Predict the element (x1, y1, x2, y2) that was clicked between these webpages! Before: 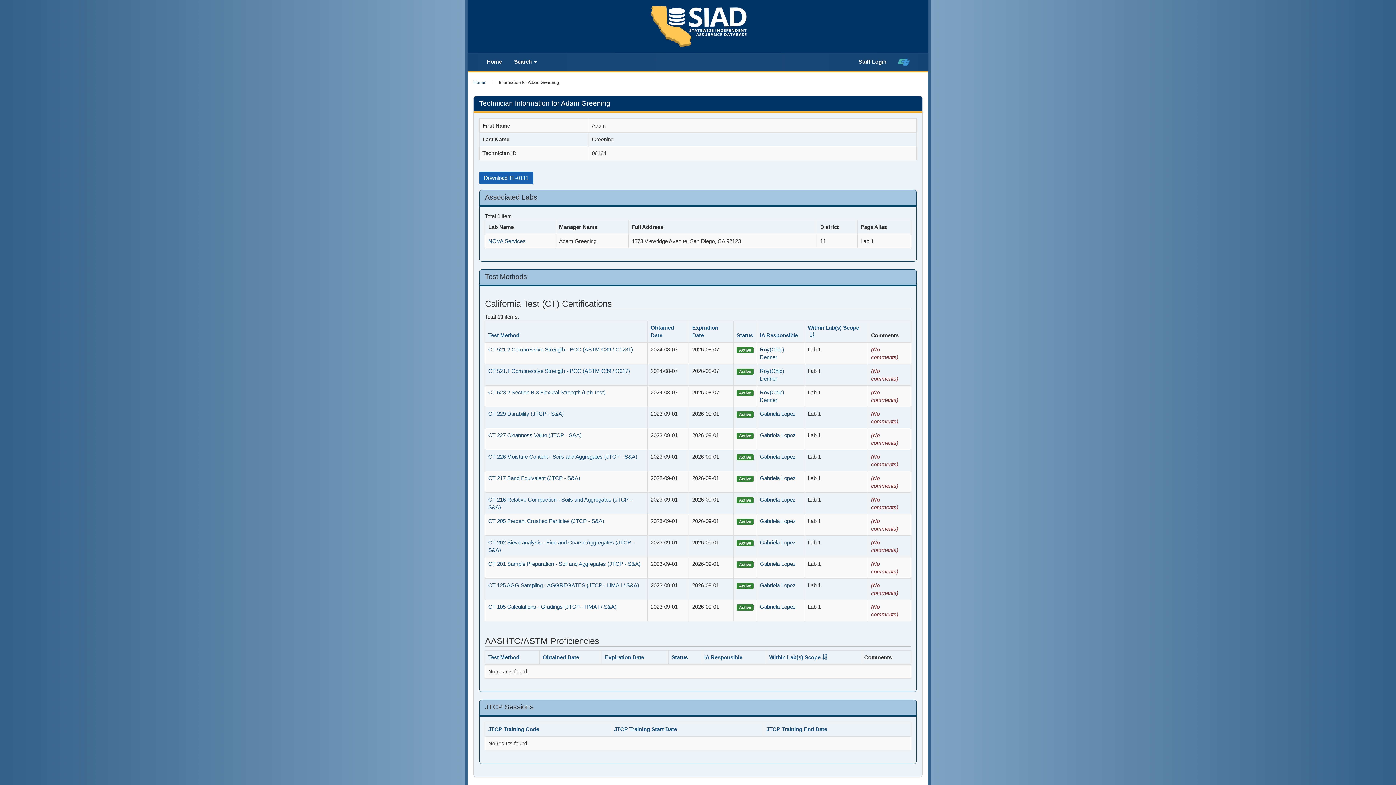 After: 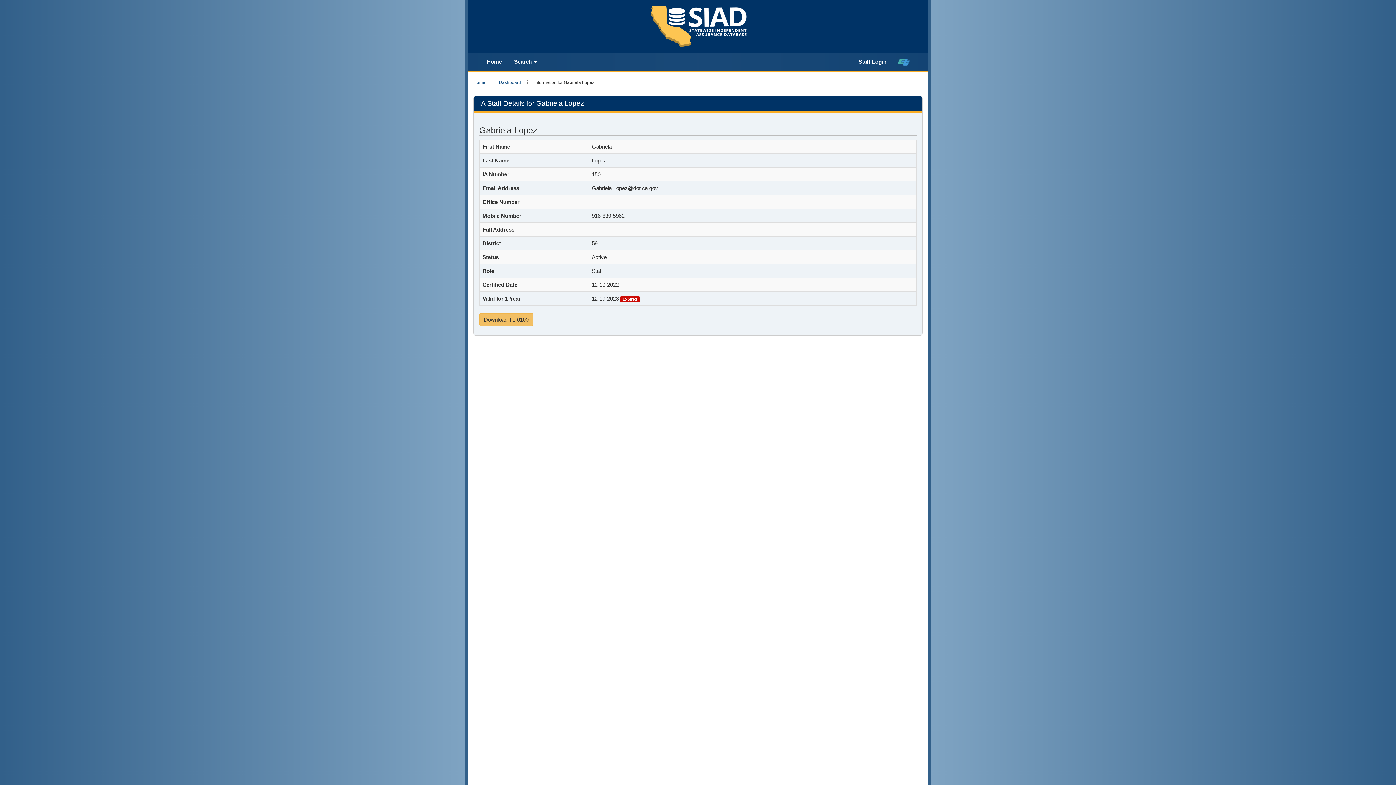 Action: label: Ia_staff_2615 bbox: (760, 453, 796, 460)